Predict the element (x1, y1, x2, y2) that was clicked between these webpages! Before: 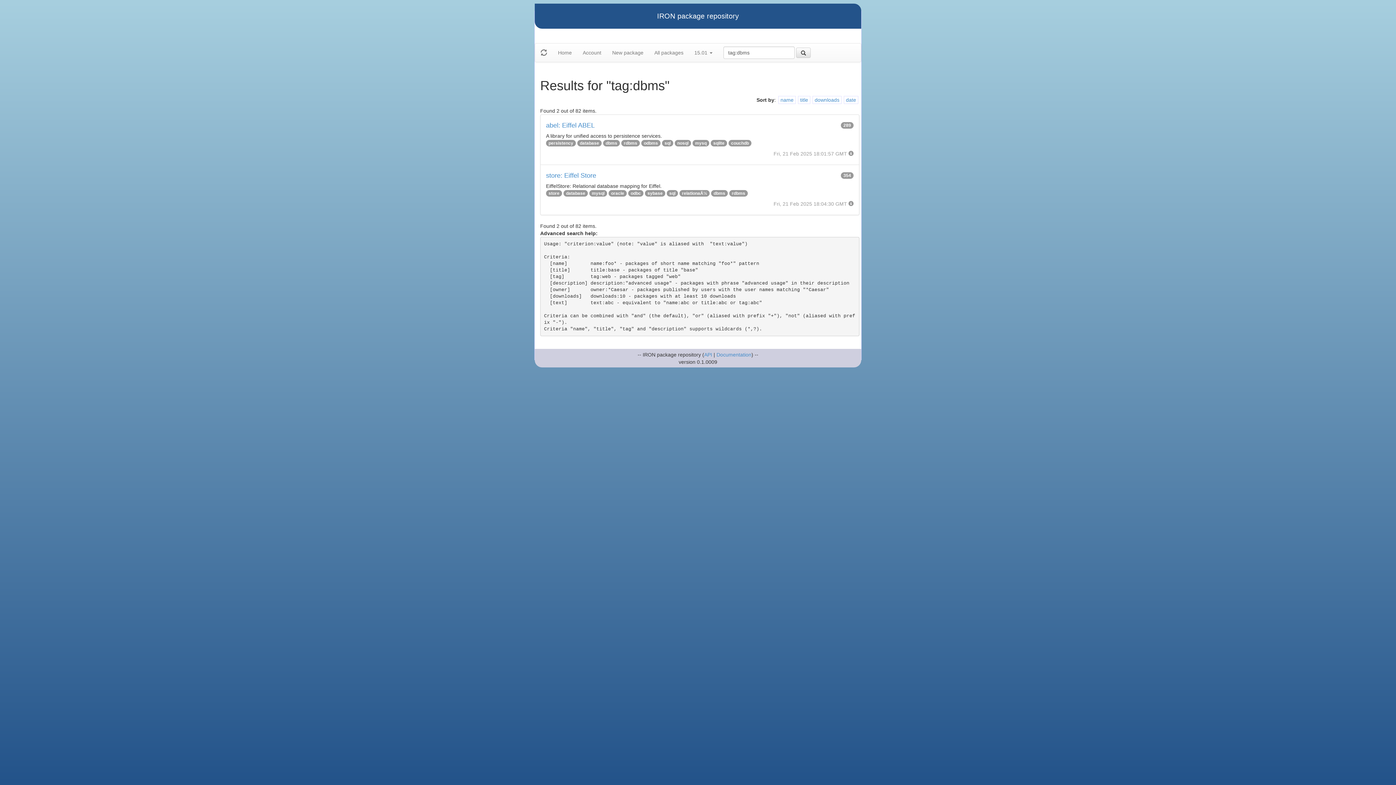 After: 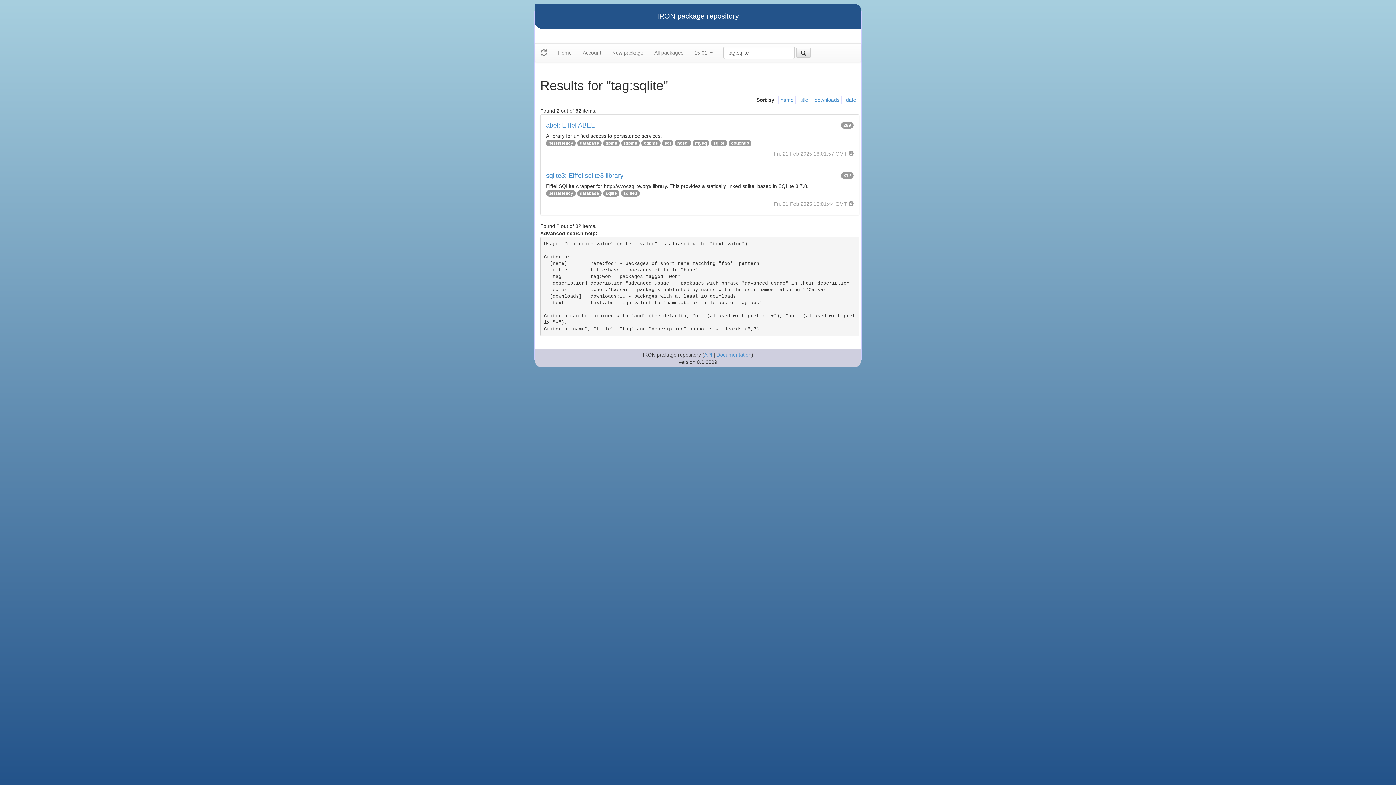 Action: label: sqlite bbox: (713, 140, 724, 145)